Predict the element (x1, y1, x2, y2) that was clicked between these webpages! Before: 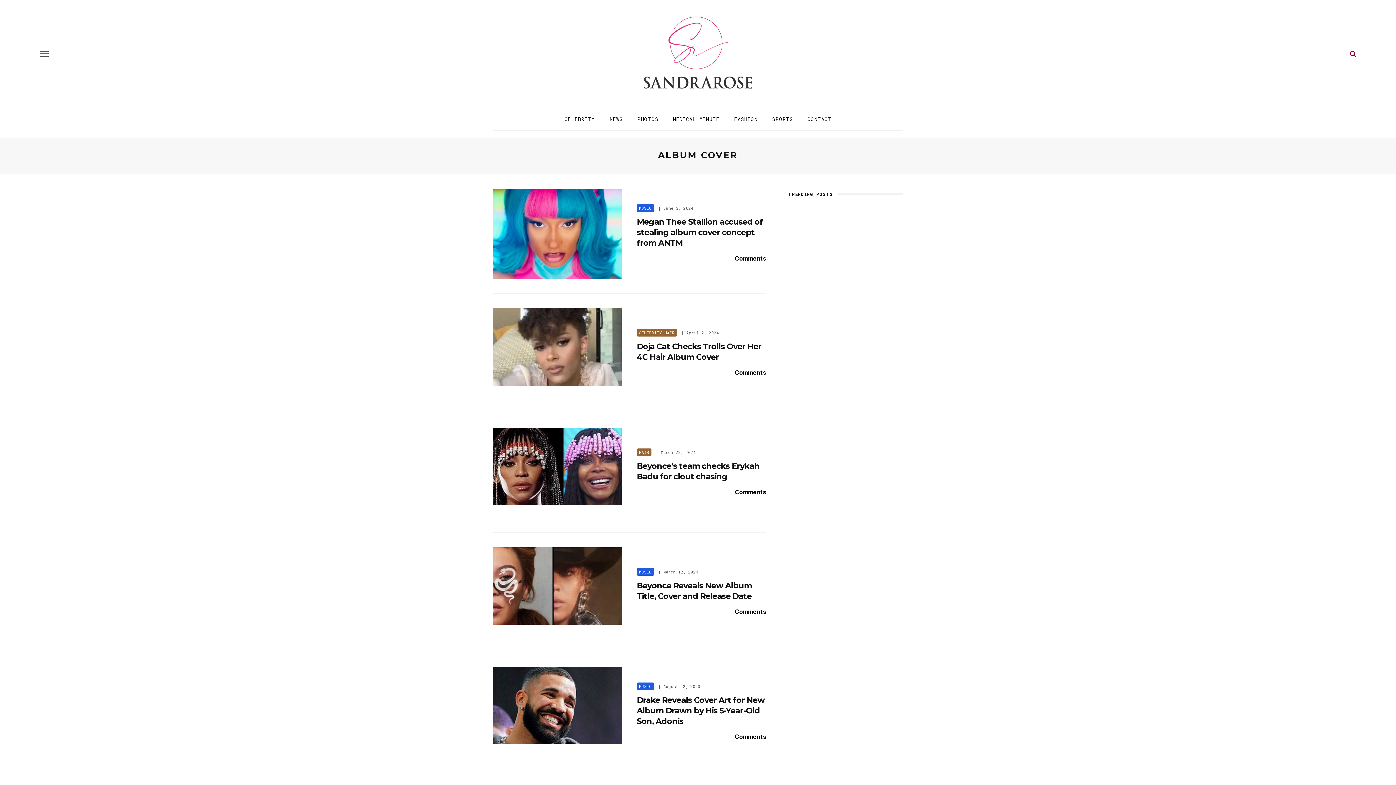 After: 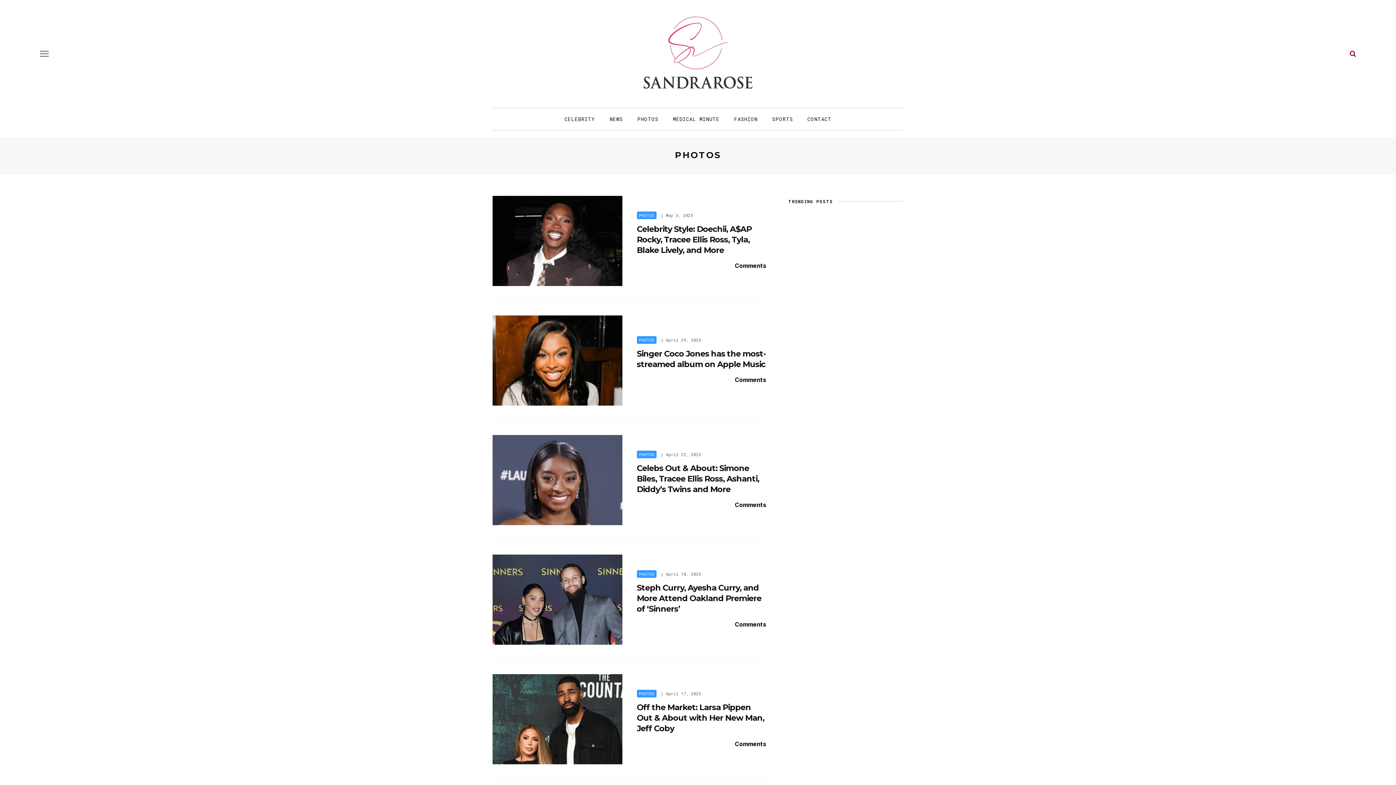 Action: label: PHOTOS bbox: (630, 108, 665, 130)